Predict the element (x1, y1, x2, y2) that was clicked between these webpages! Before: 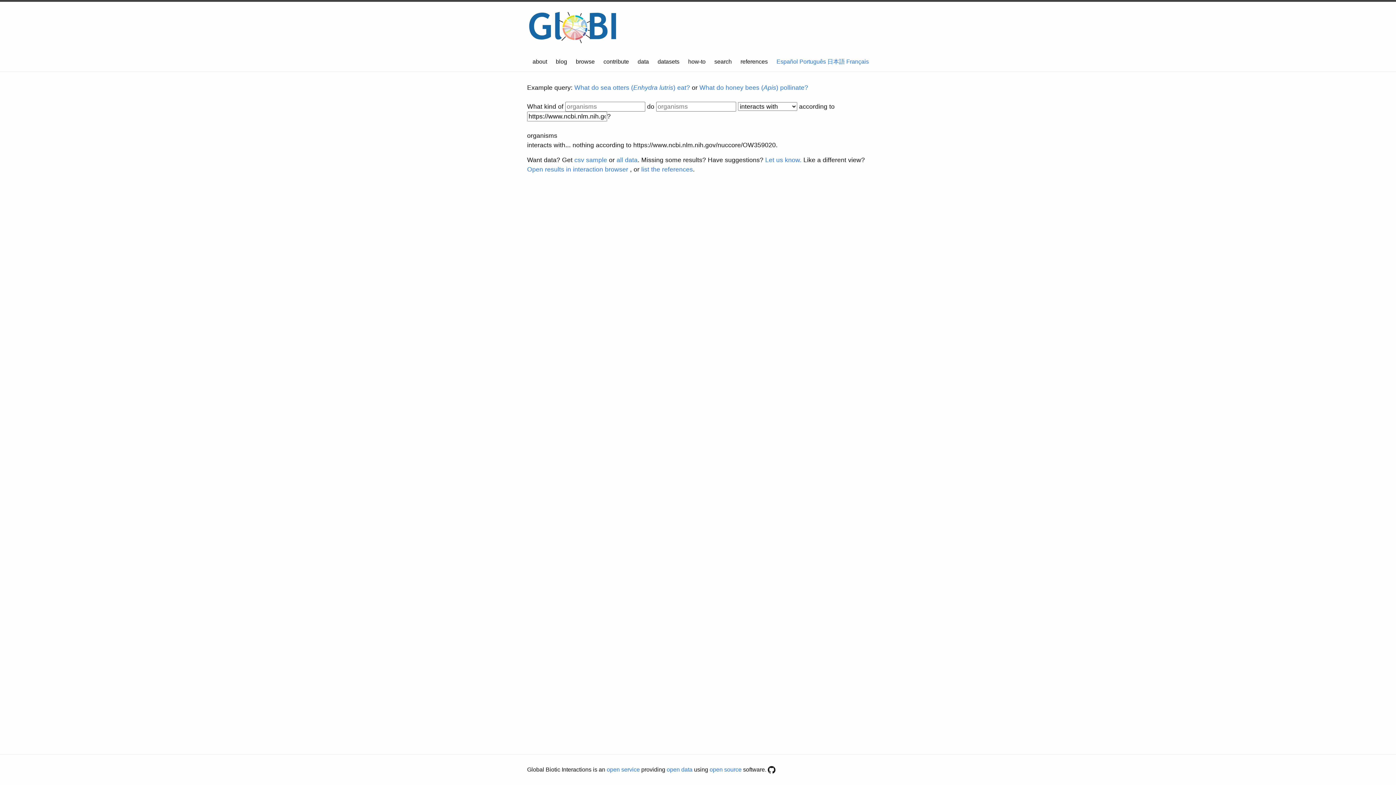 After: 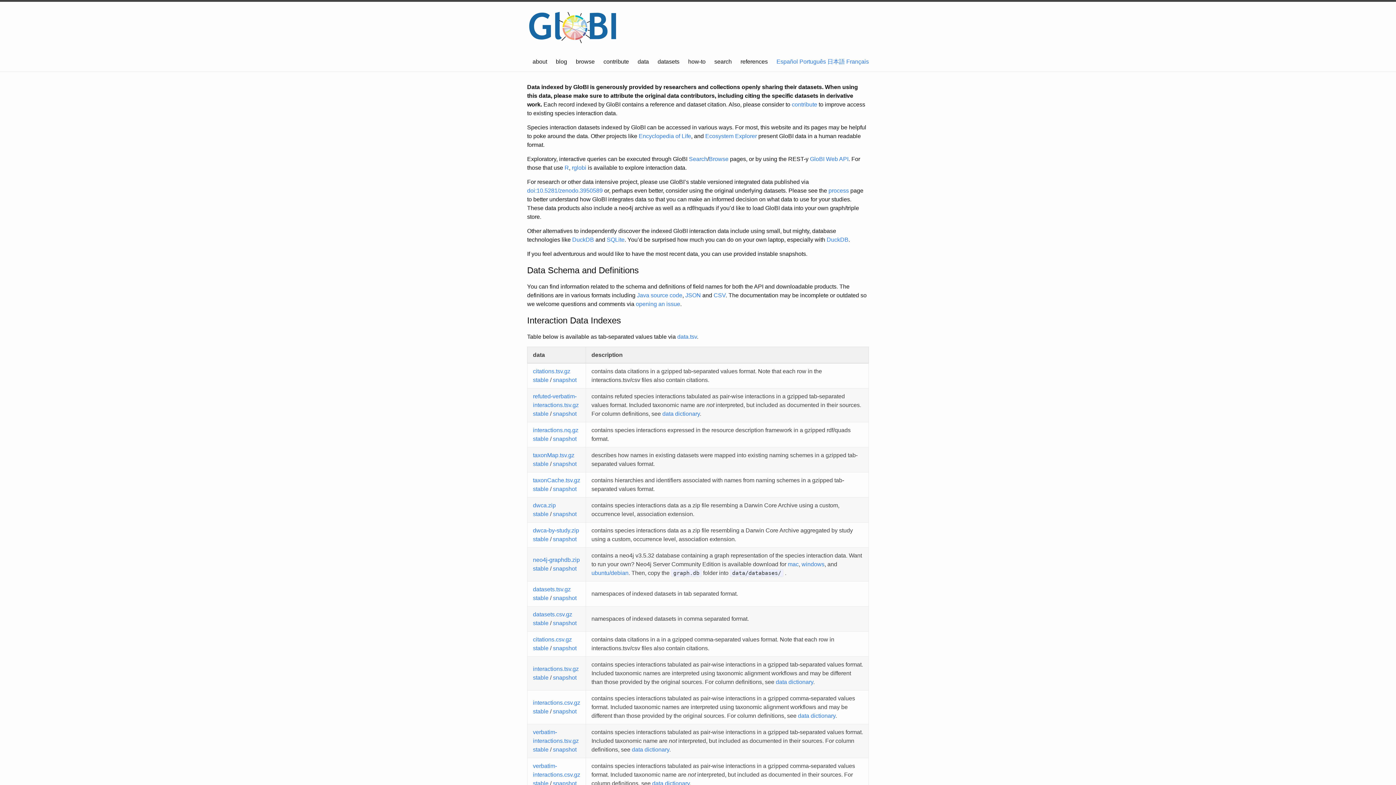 Action: bbox: (637, 58, 649, 64) label: data